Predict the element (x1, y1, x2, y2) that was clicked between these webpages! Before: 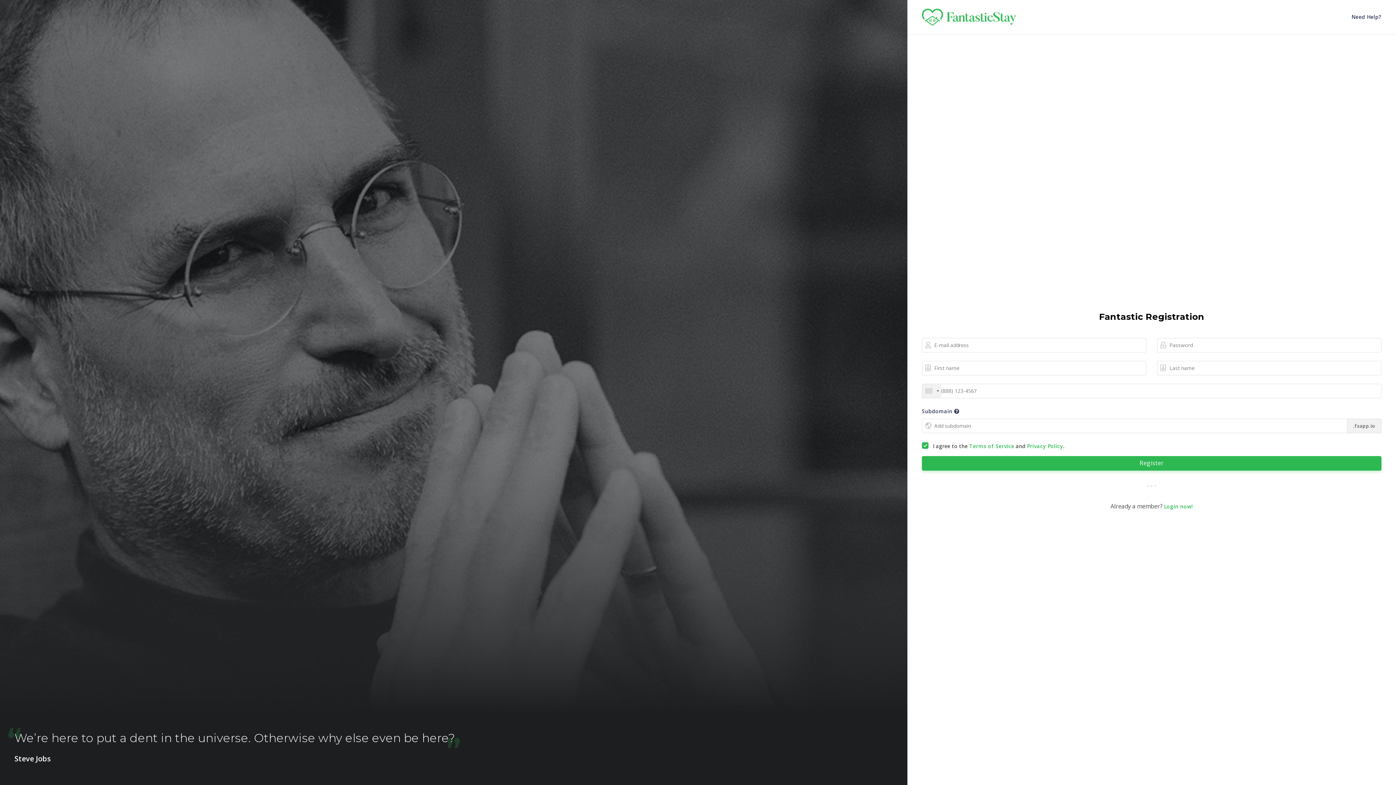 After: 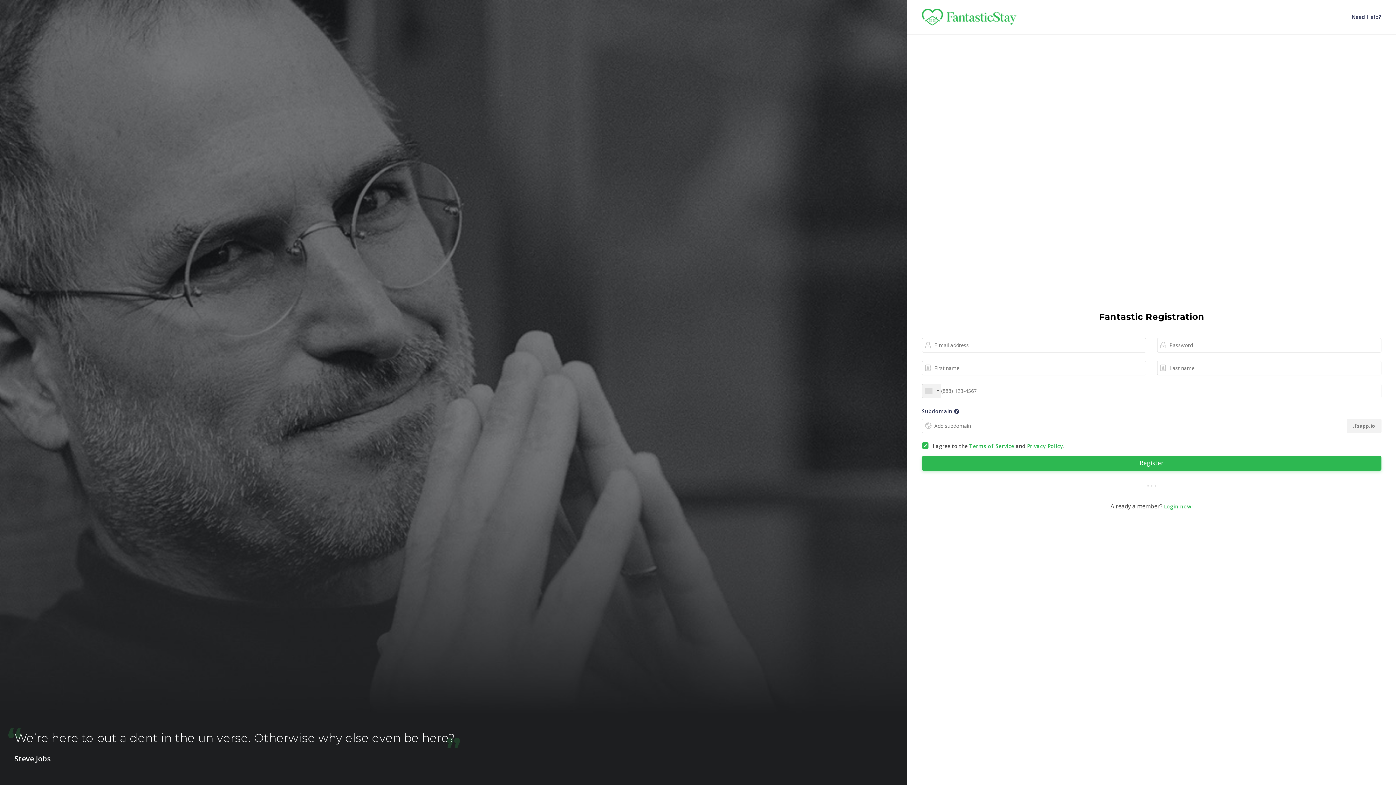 Action: bbox: (1027, 442, 1063, 449) label: Privacy Policy